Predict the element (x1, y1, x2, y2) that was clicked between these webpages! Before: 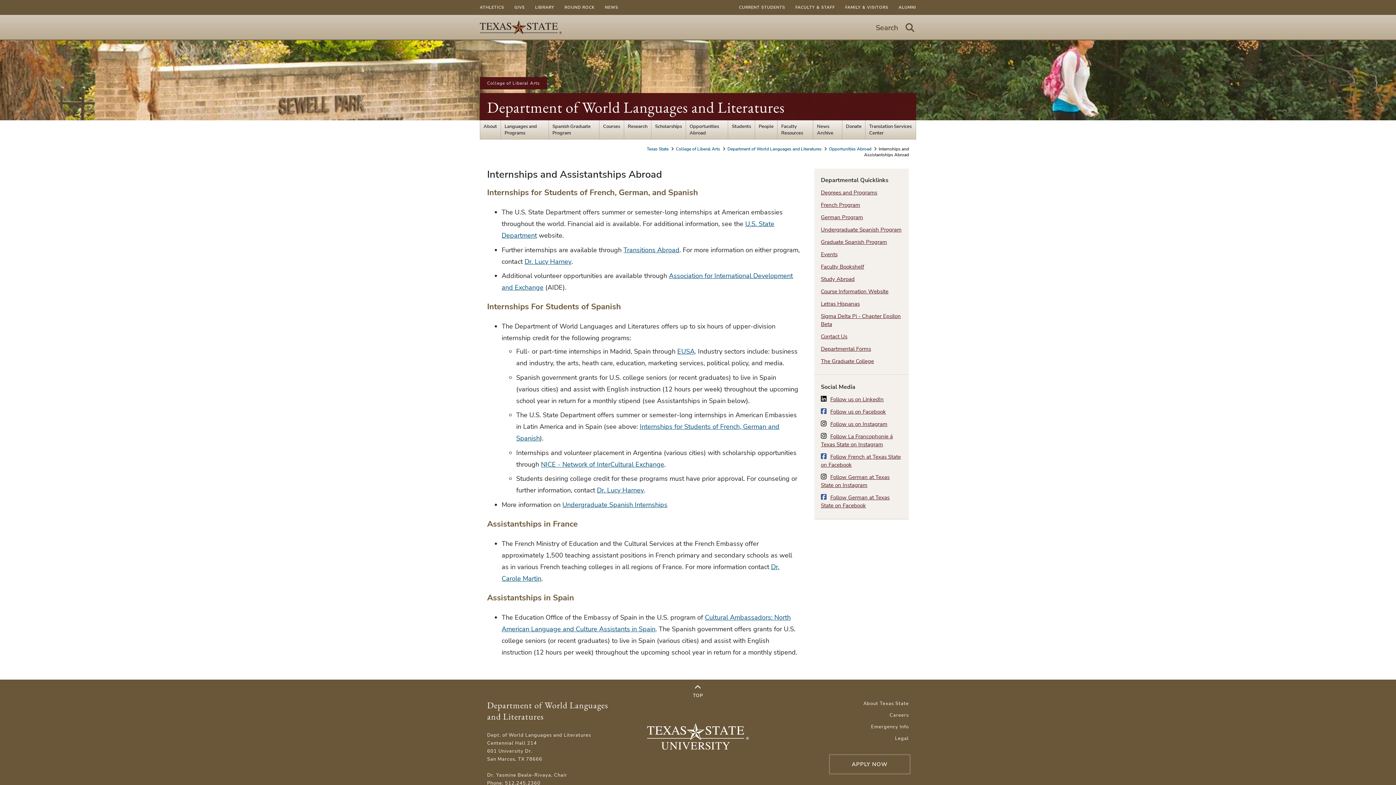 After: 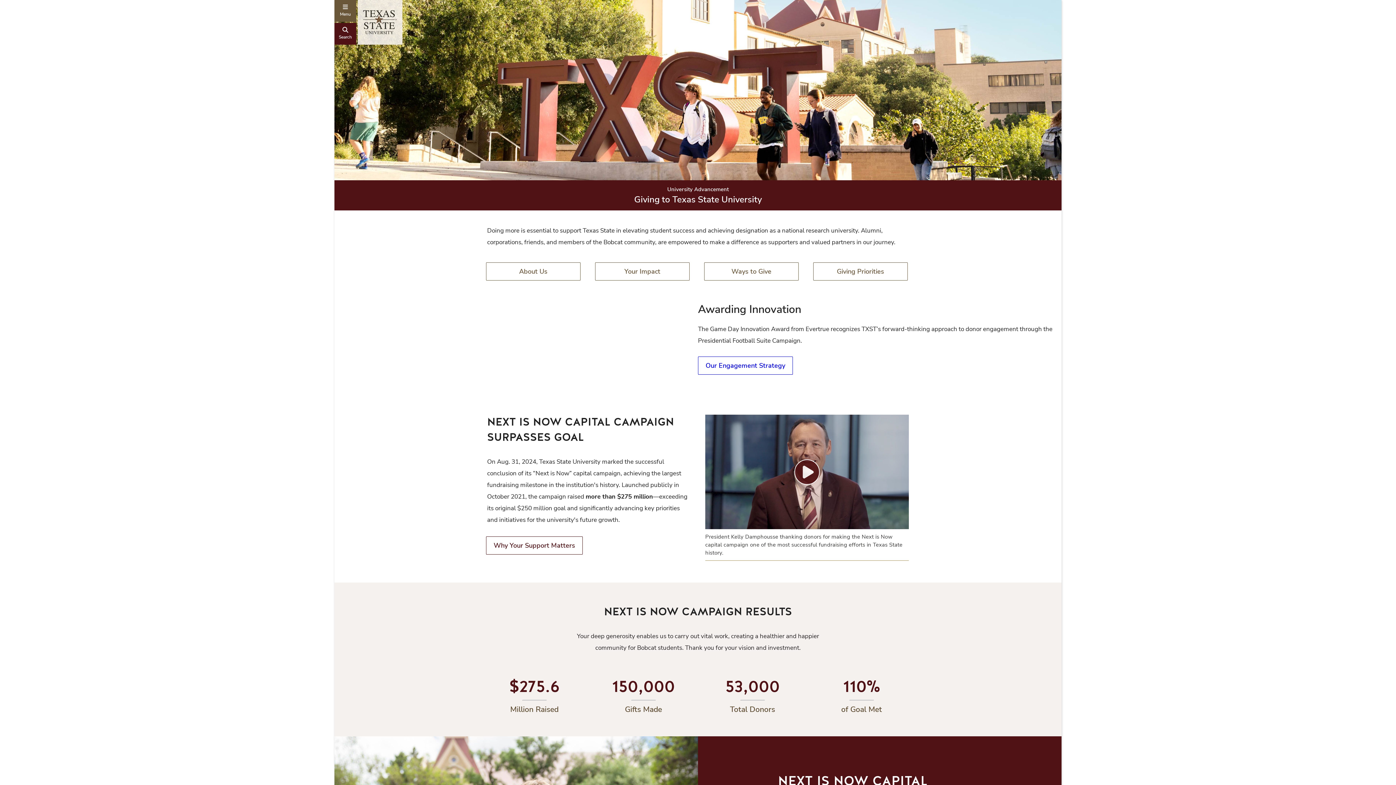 Action: bbox: (509, 0, 530, 14) label: GIVE